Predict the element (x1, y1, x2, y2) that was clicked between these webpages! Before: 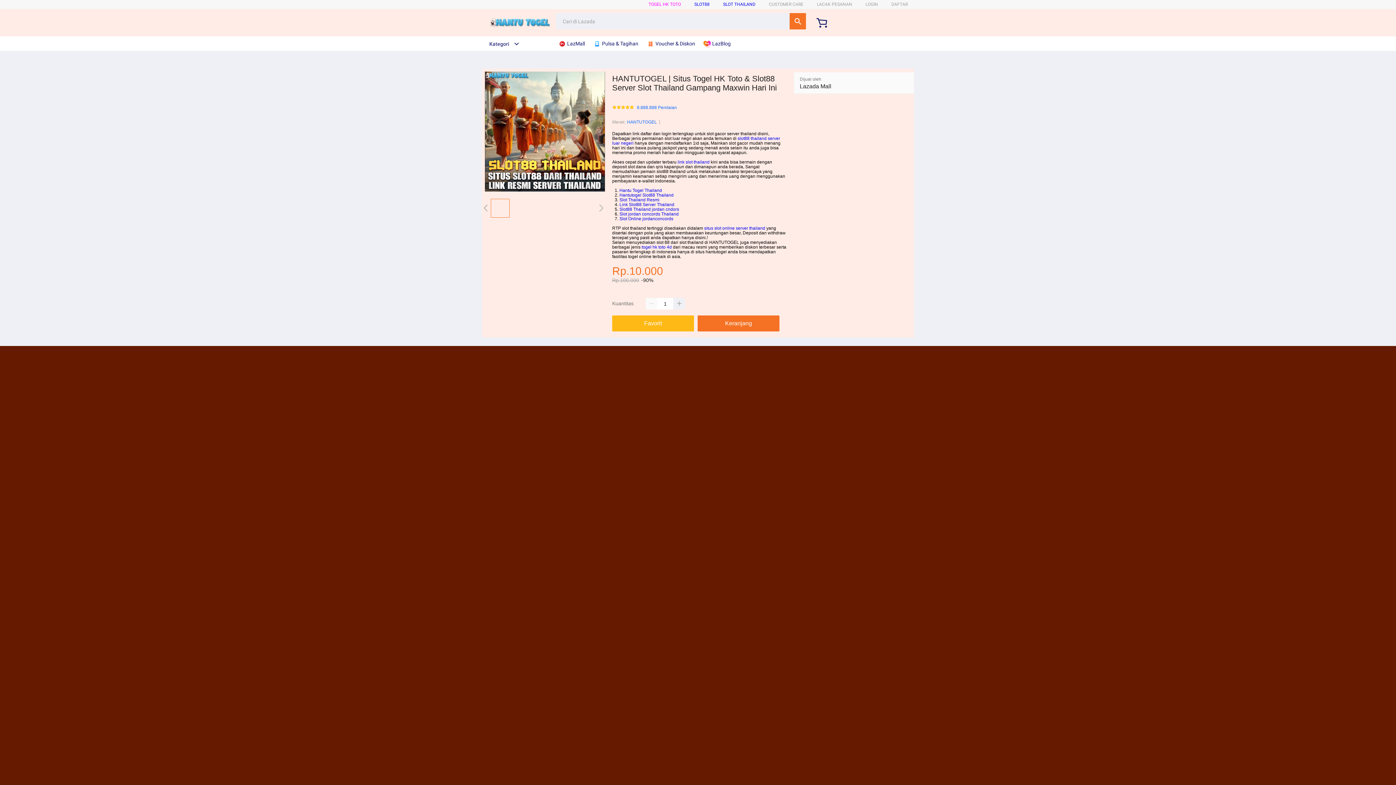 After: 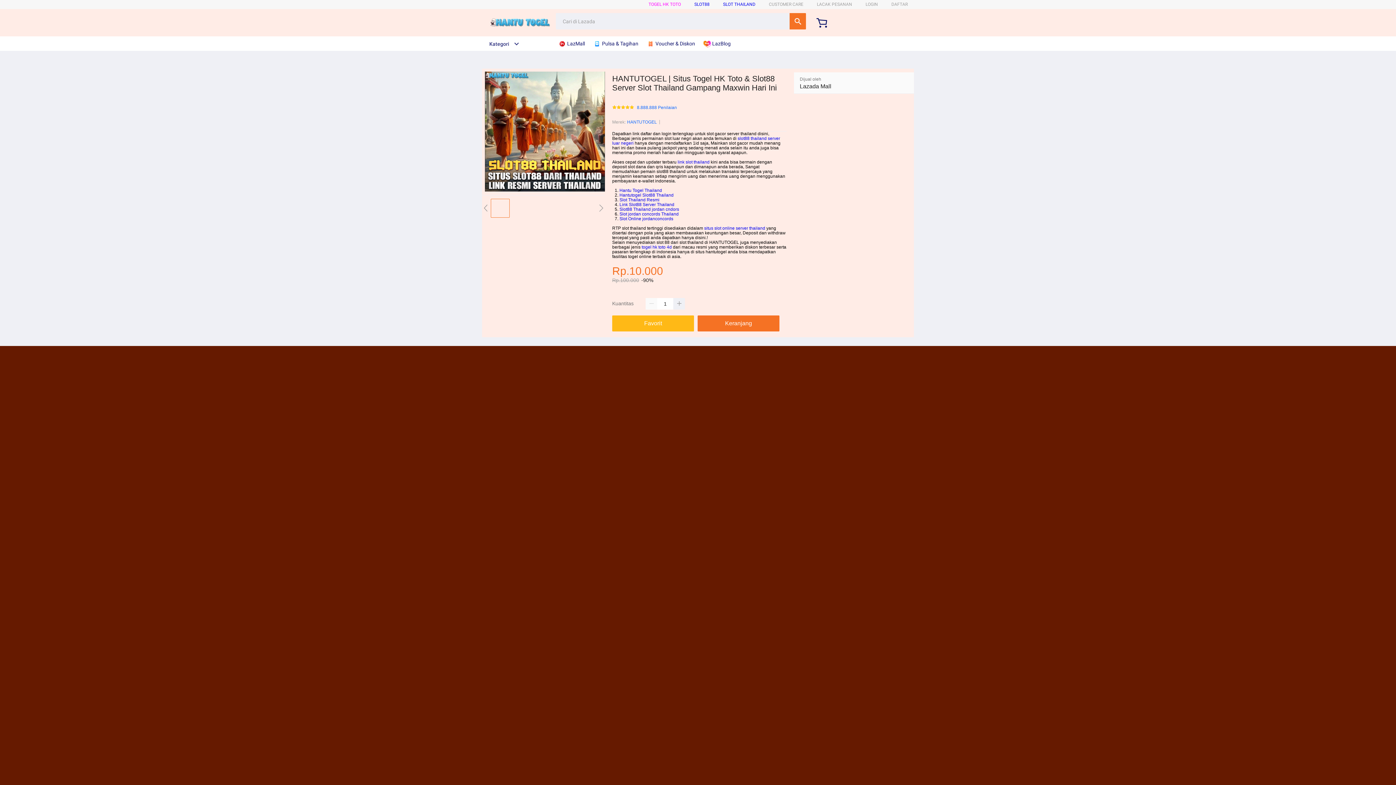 Action: bbox: (593, 36, 642, 50) label:  Pulsa & Tagihan